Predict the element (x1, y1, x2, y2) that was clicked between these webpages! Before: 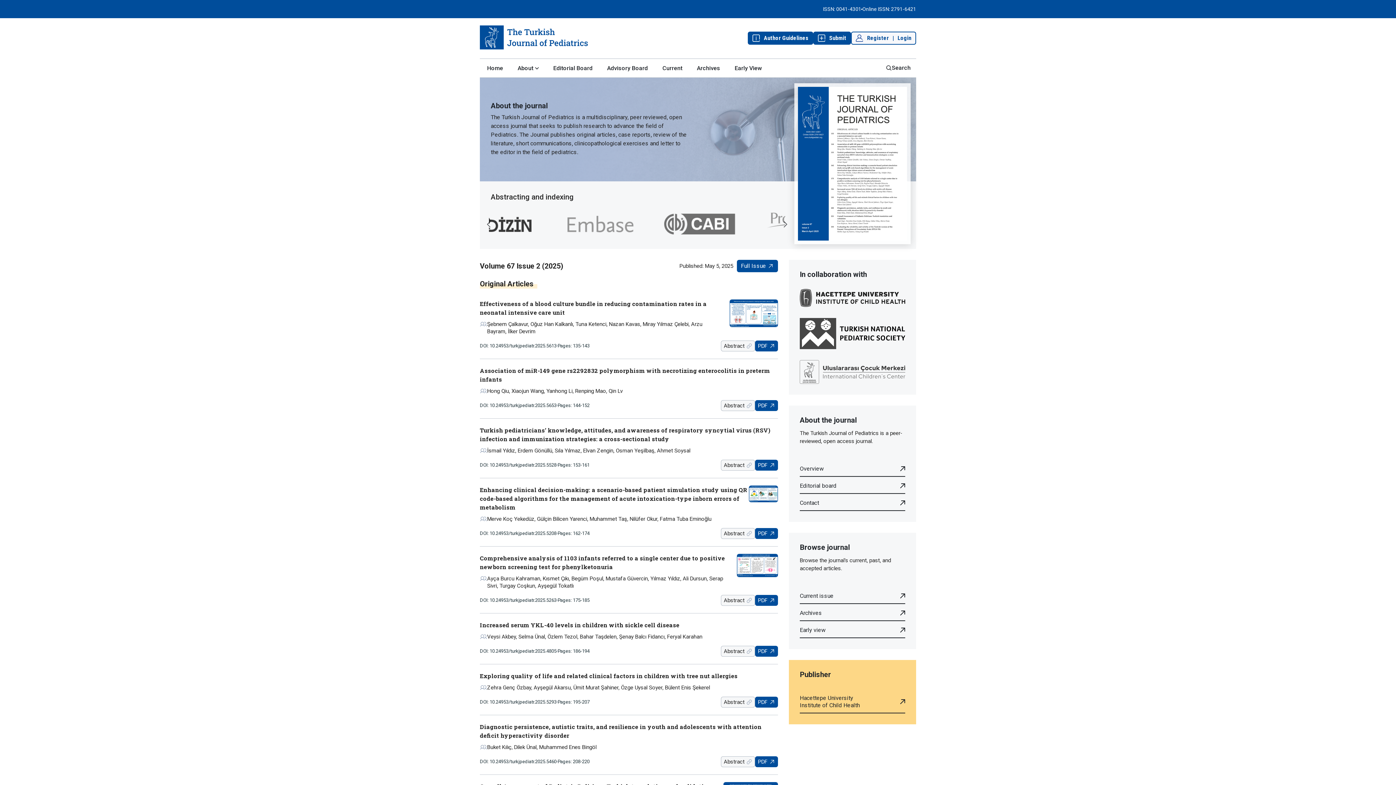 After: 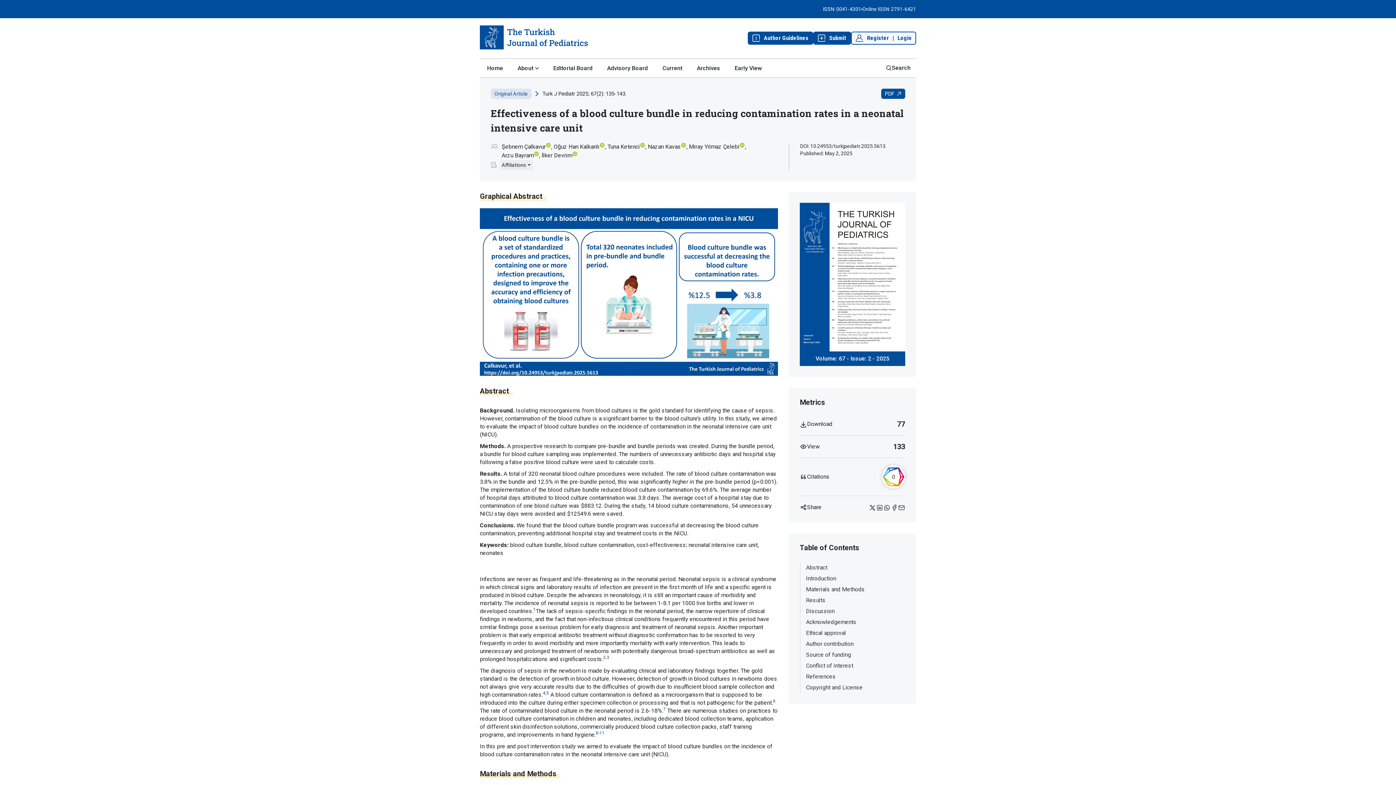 Action: bbox: (480, 342, 556, 349) label: DOI: 10.24953/turkjpediatr.2025.5613